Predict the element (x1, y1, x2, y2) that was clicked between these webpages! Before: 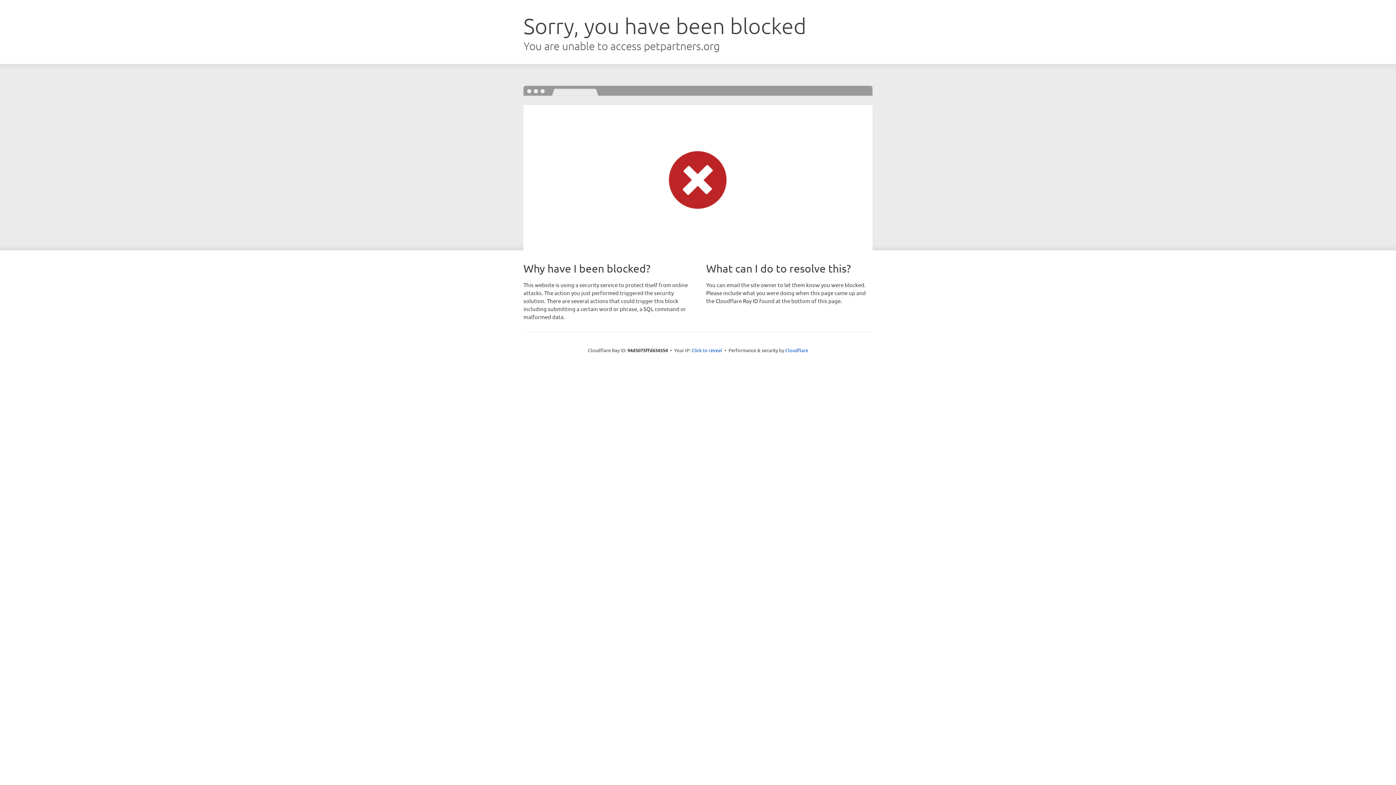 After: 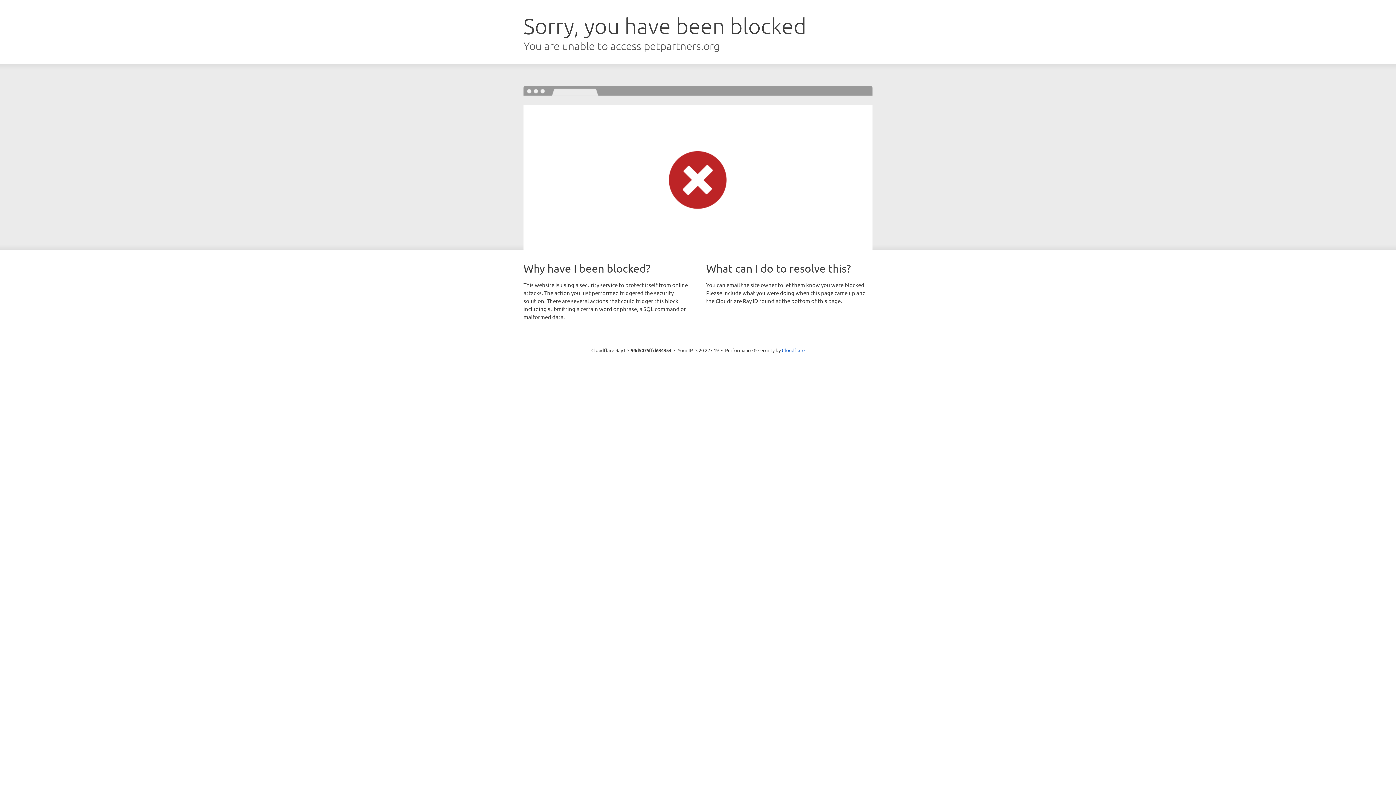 Action: bbox: (691, 346, 722, 353) label: Click to reveal